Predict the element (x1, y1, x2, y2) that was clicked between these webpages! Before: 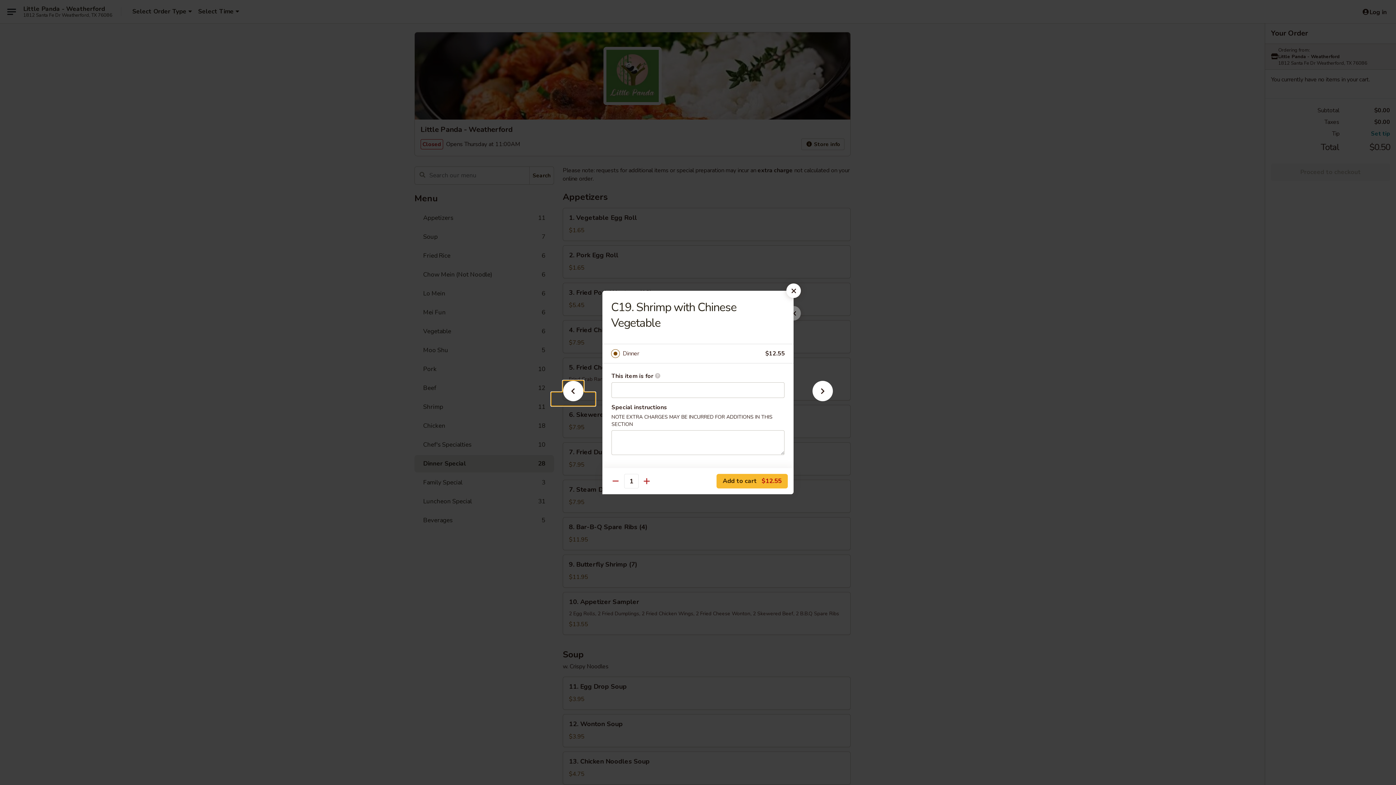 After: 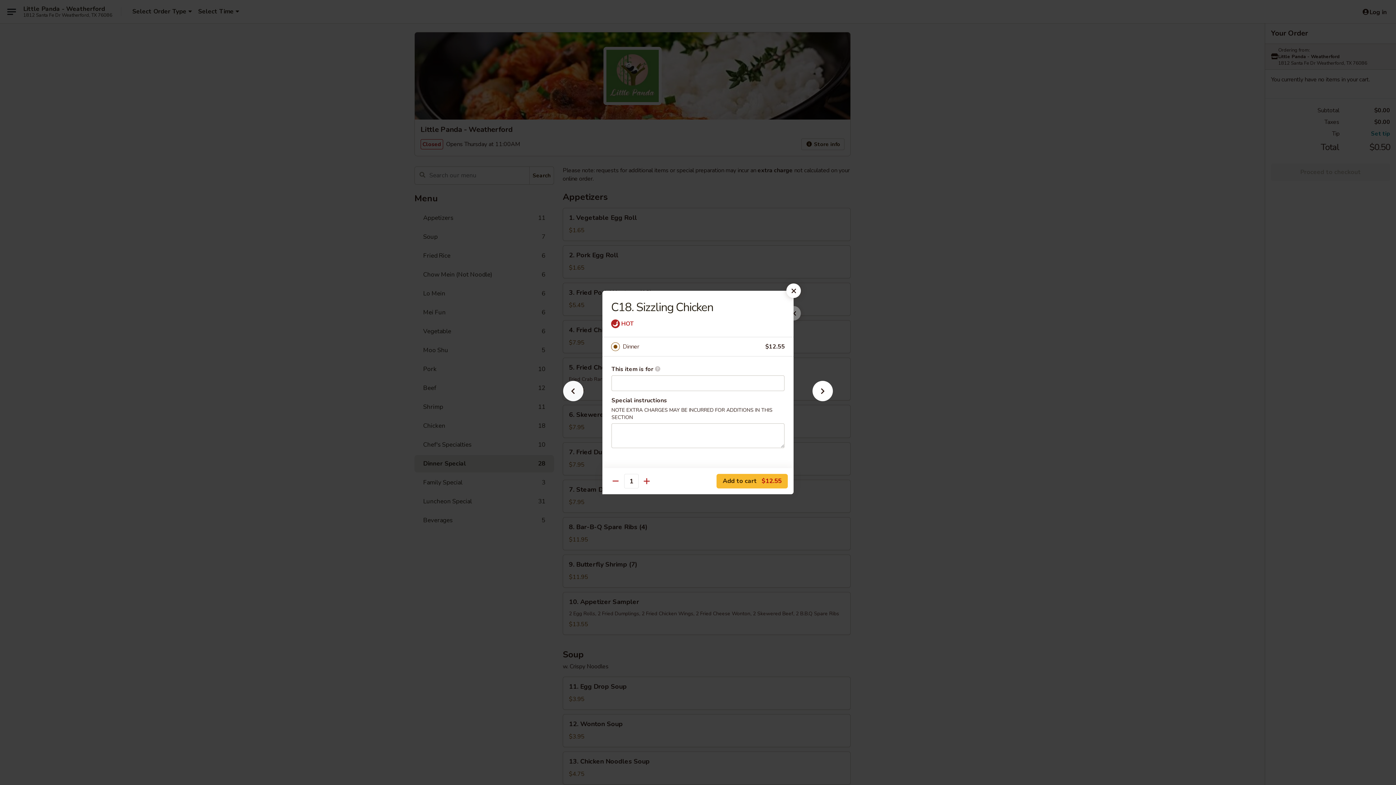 Action: bbox: (551, 392, 595, 405)